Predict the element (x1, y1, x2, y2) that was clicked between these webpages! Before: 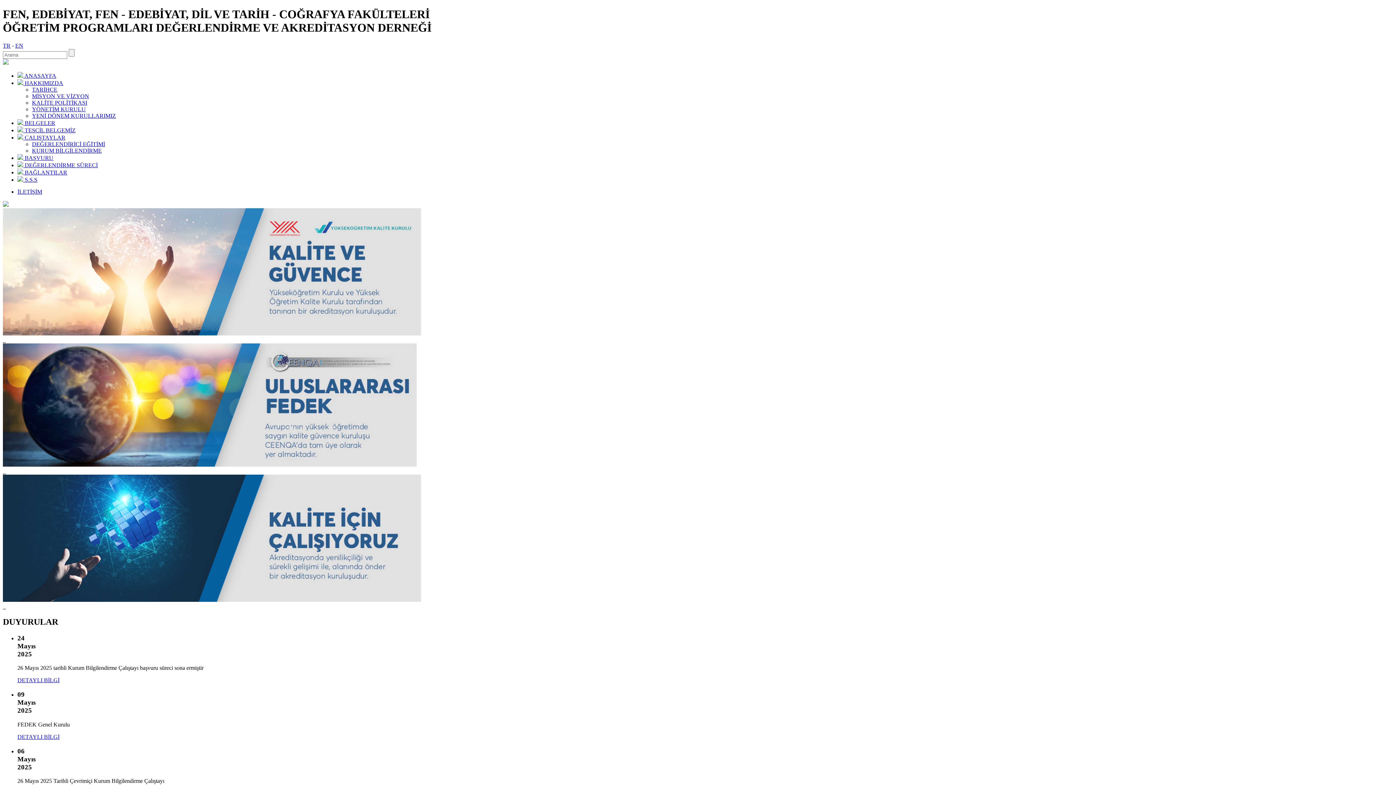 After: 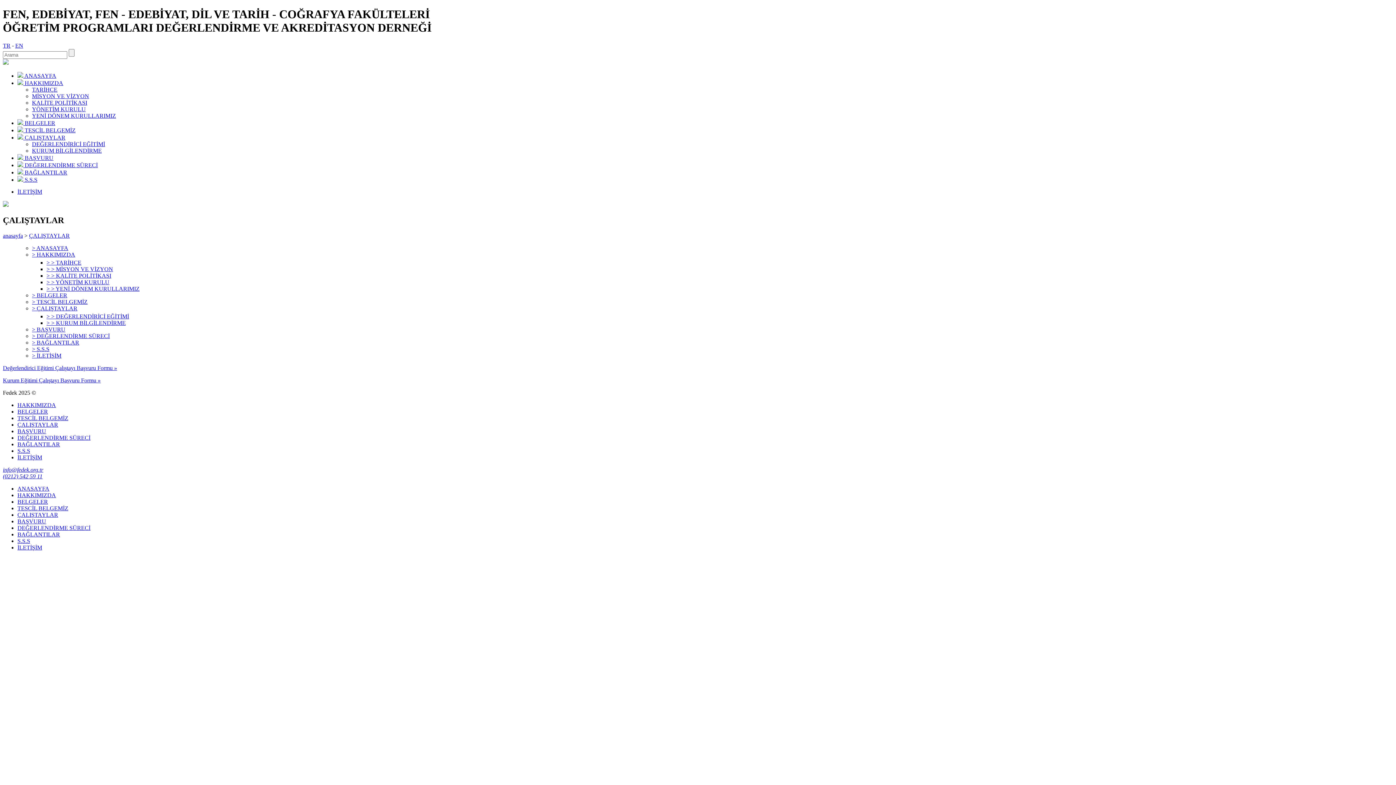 Action: label:  ÇALIŞTAYLAR bbox: (17, 134, 65, 140)